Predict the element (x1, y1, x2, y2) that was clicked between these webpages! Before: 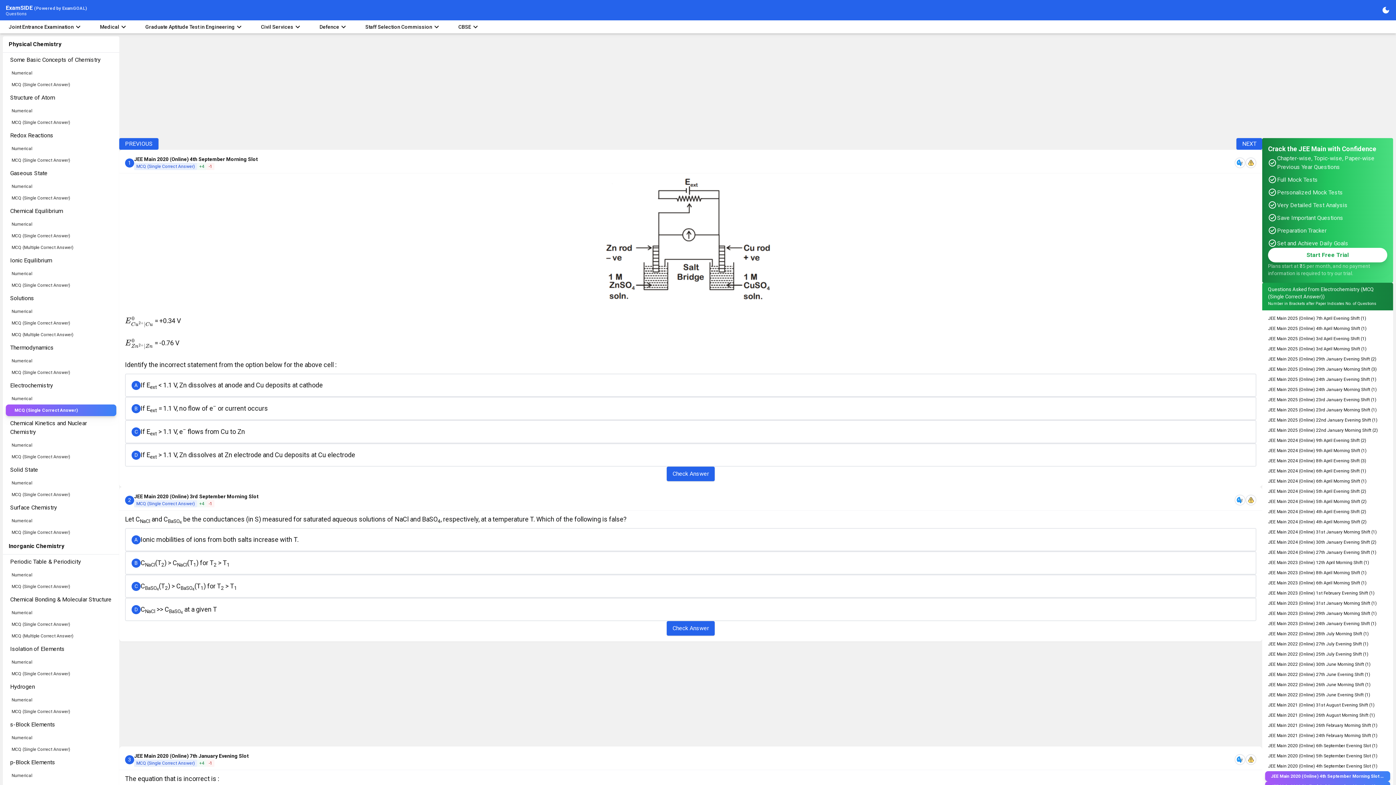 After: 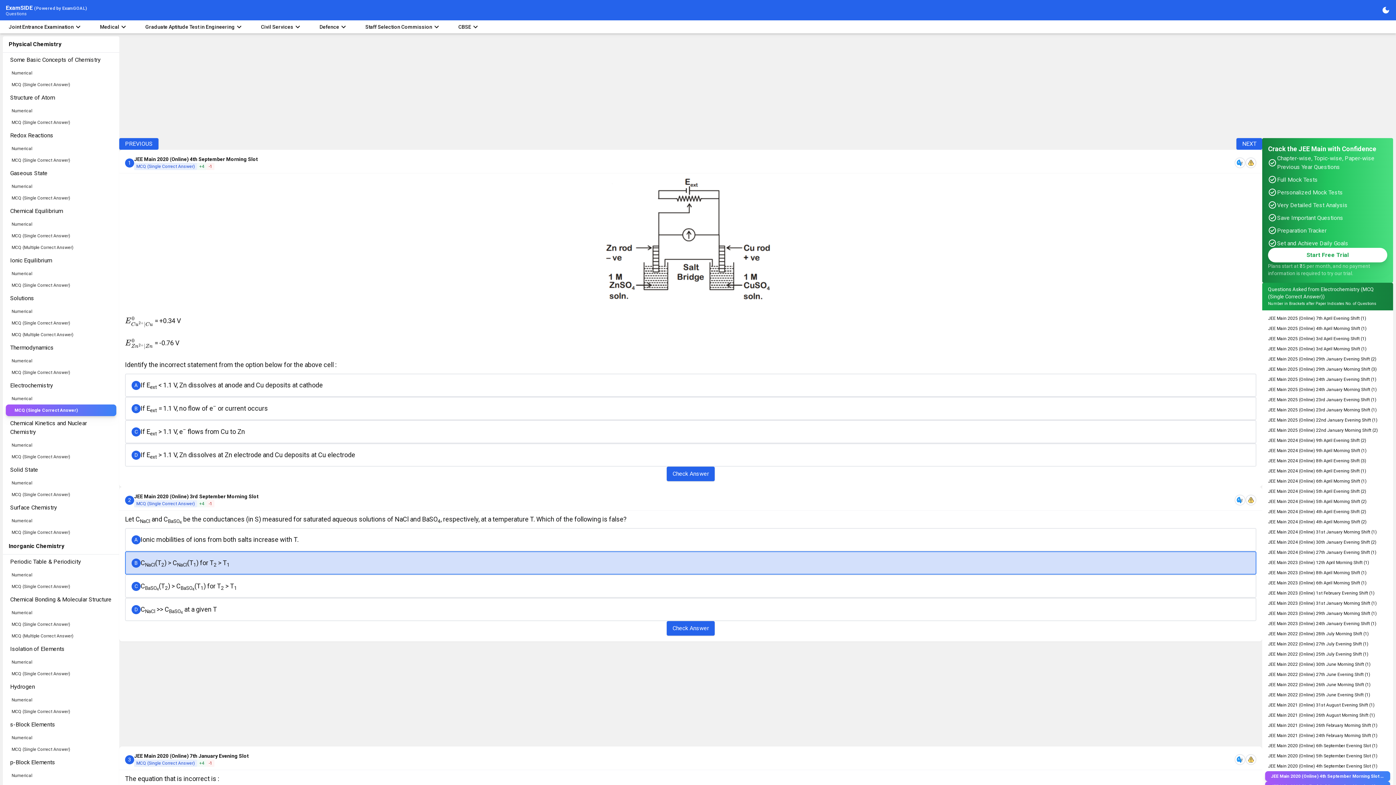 Action: label: B
CNaCl(T2) > CNaCl(T1) for T2 > T1 bbox: (125, 551, 1256, 574)